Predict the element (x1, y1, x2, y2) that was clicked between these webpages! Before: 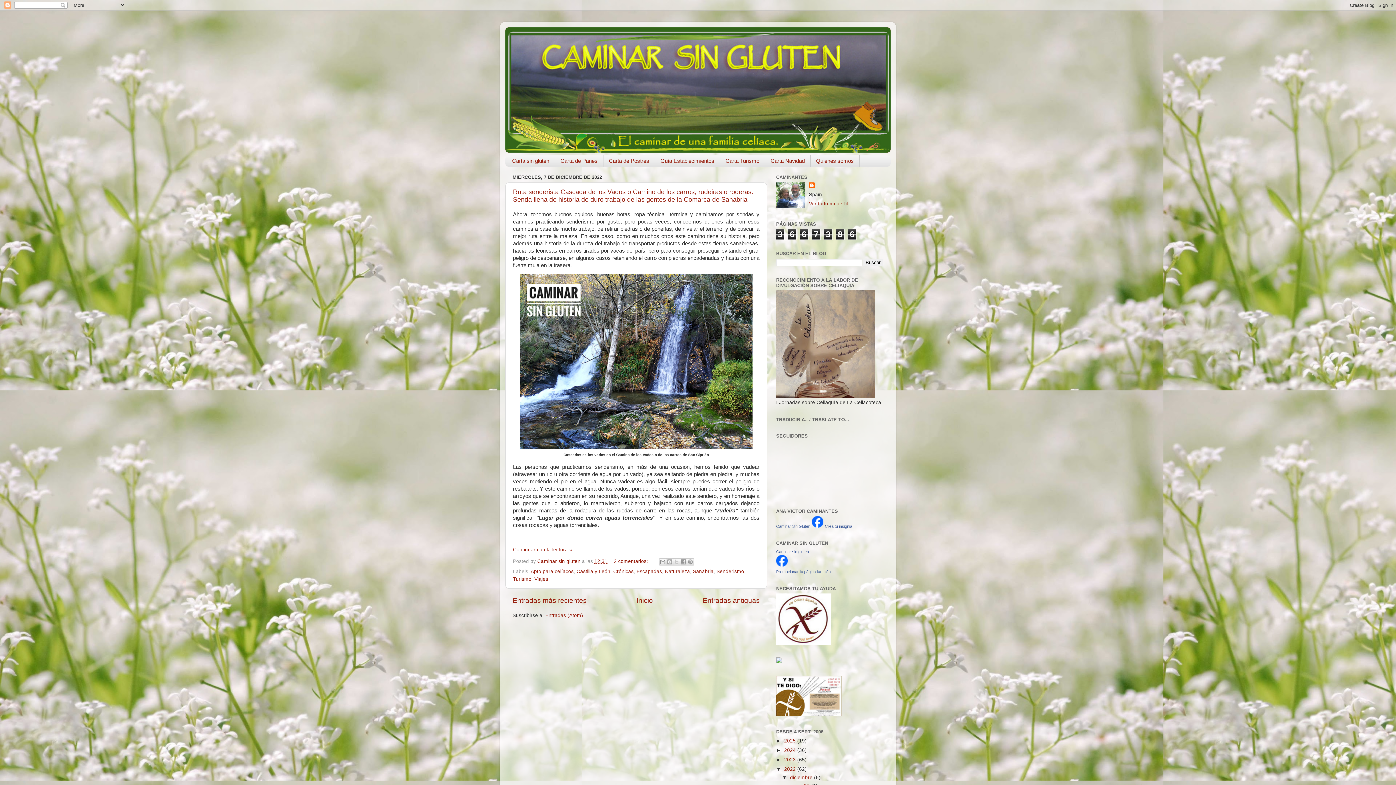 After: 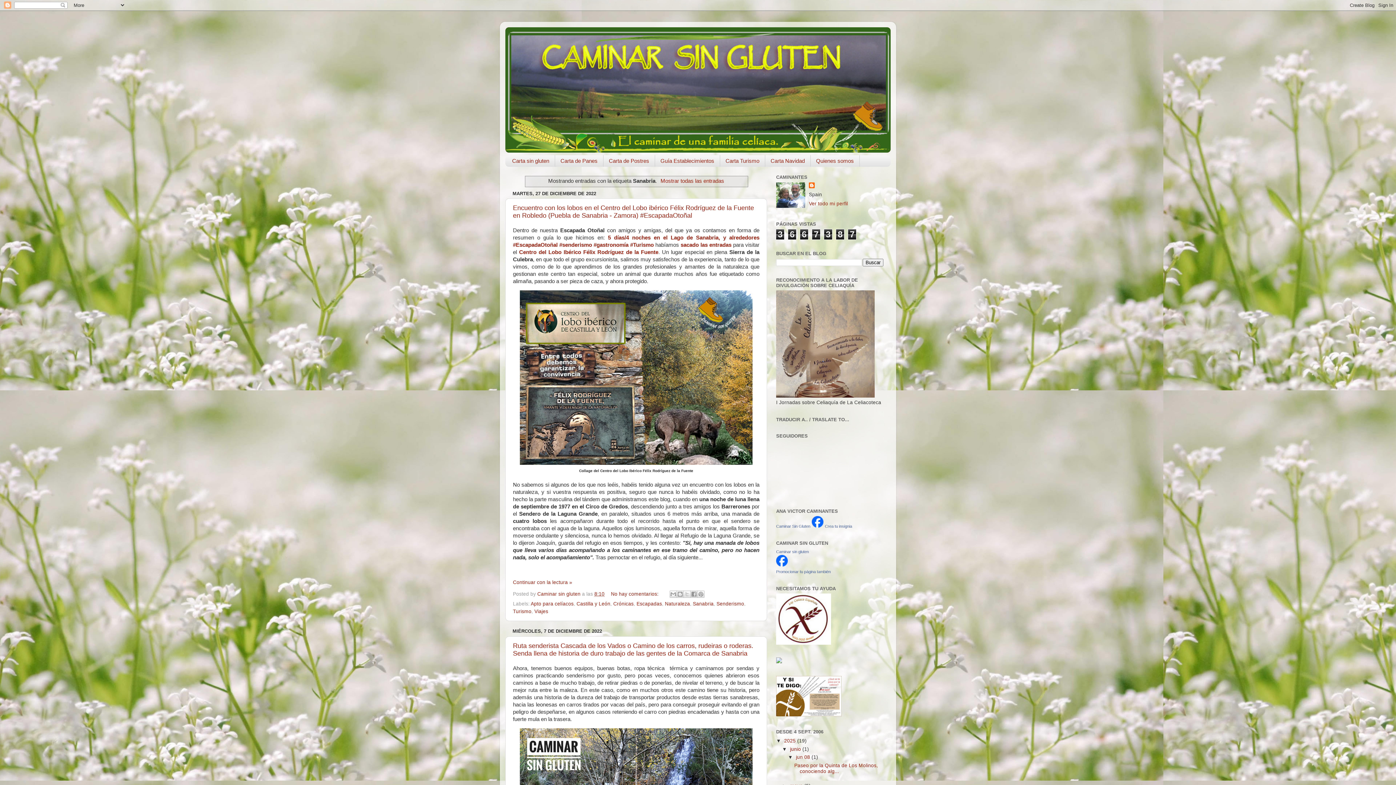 Action: bbox: (693, 569, 713, 574) label: Sanabria